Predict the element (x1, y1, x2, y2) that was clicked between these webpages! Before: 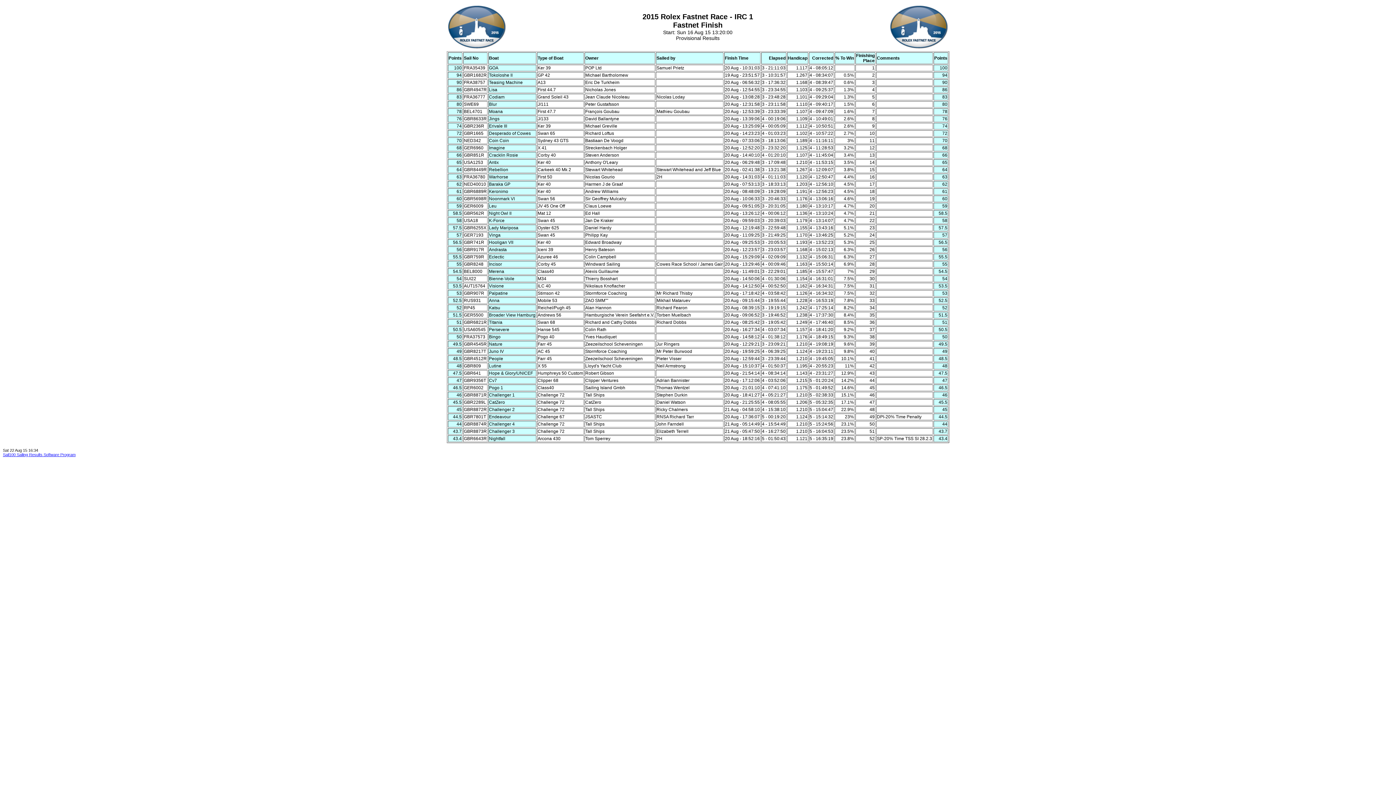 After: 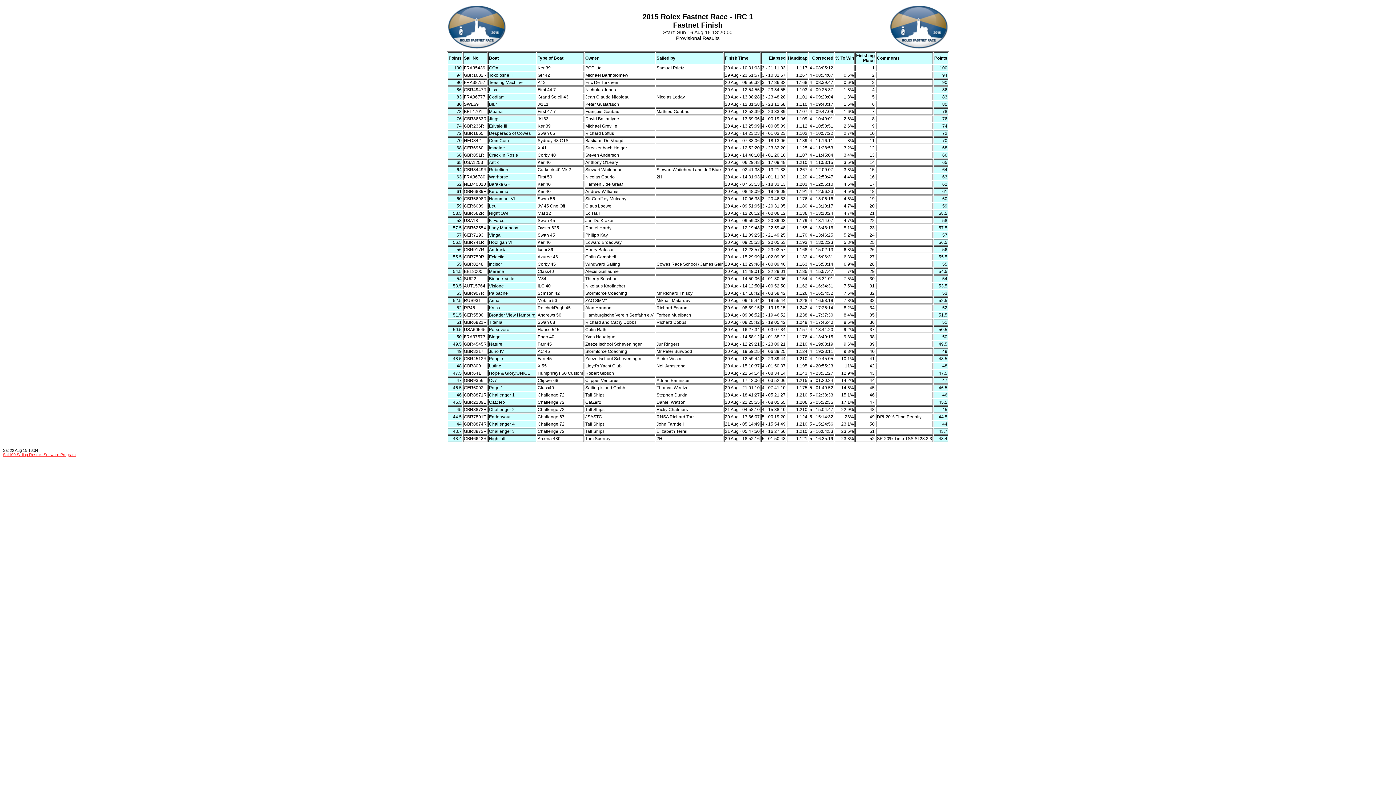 Action: bbox: (2, 452, 75, 457) label: Sail100 Sailing Results Software Program